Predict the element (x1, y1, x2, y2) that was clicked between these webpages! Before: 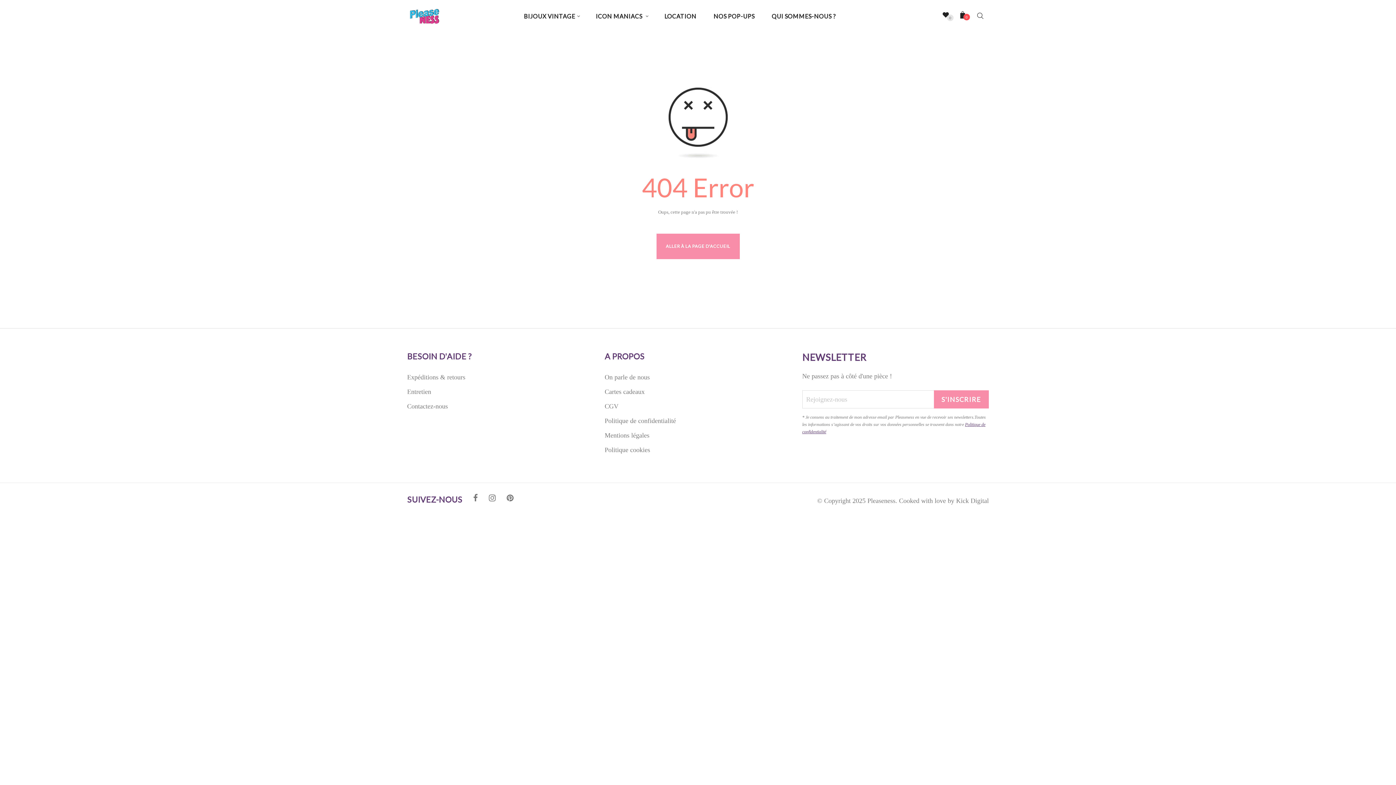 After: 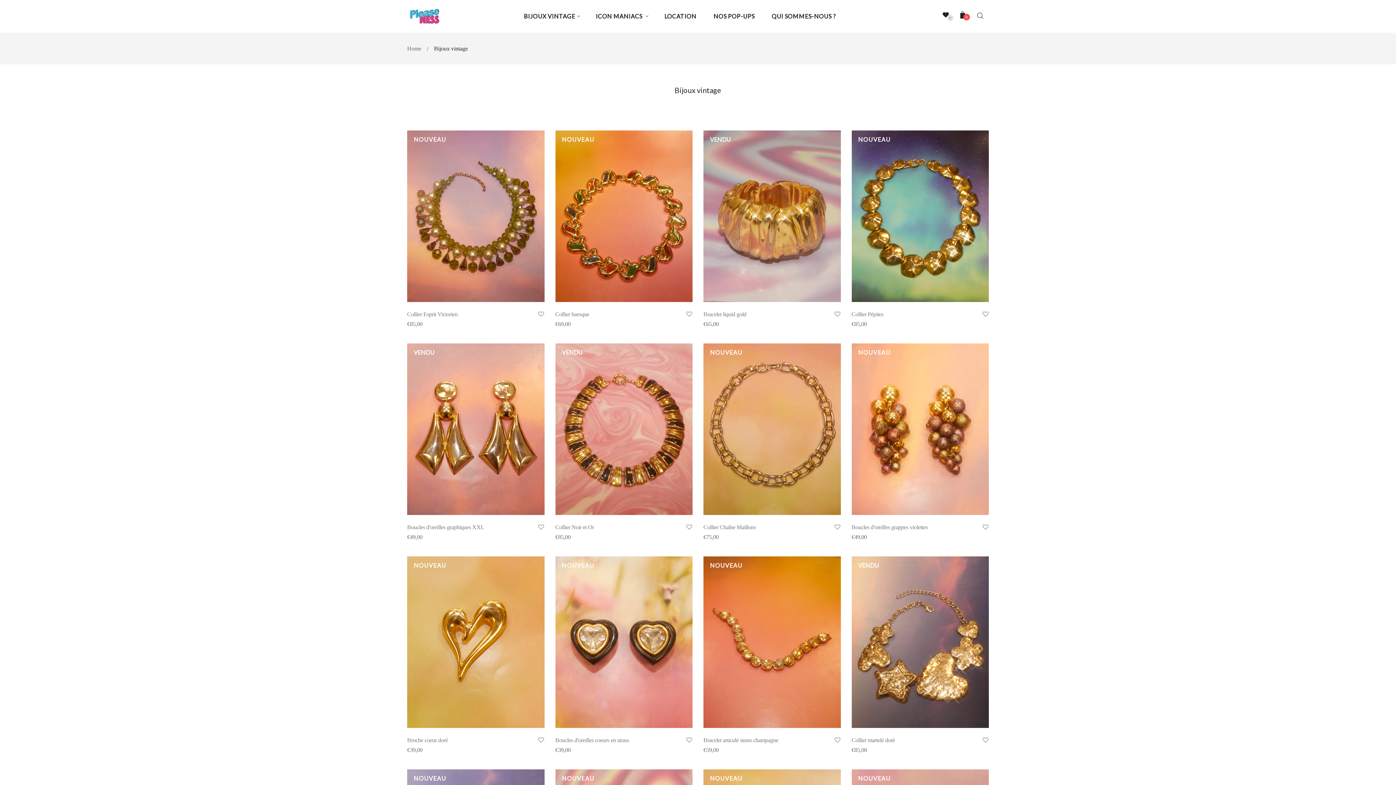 Action: bbox: (516, 0, 586, 32) label: BIJOUX VINTAGE